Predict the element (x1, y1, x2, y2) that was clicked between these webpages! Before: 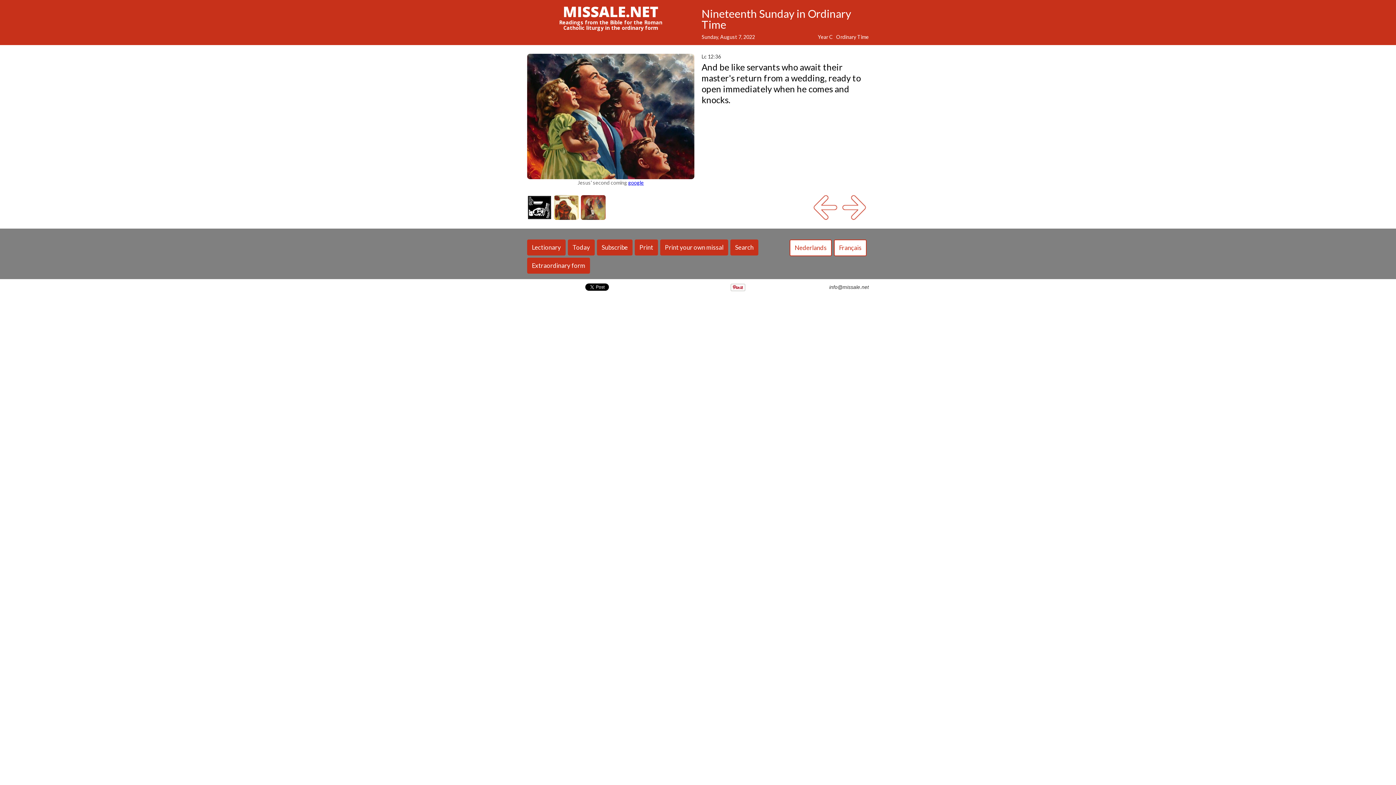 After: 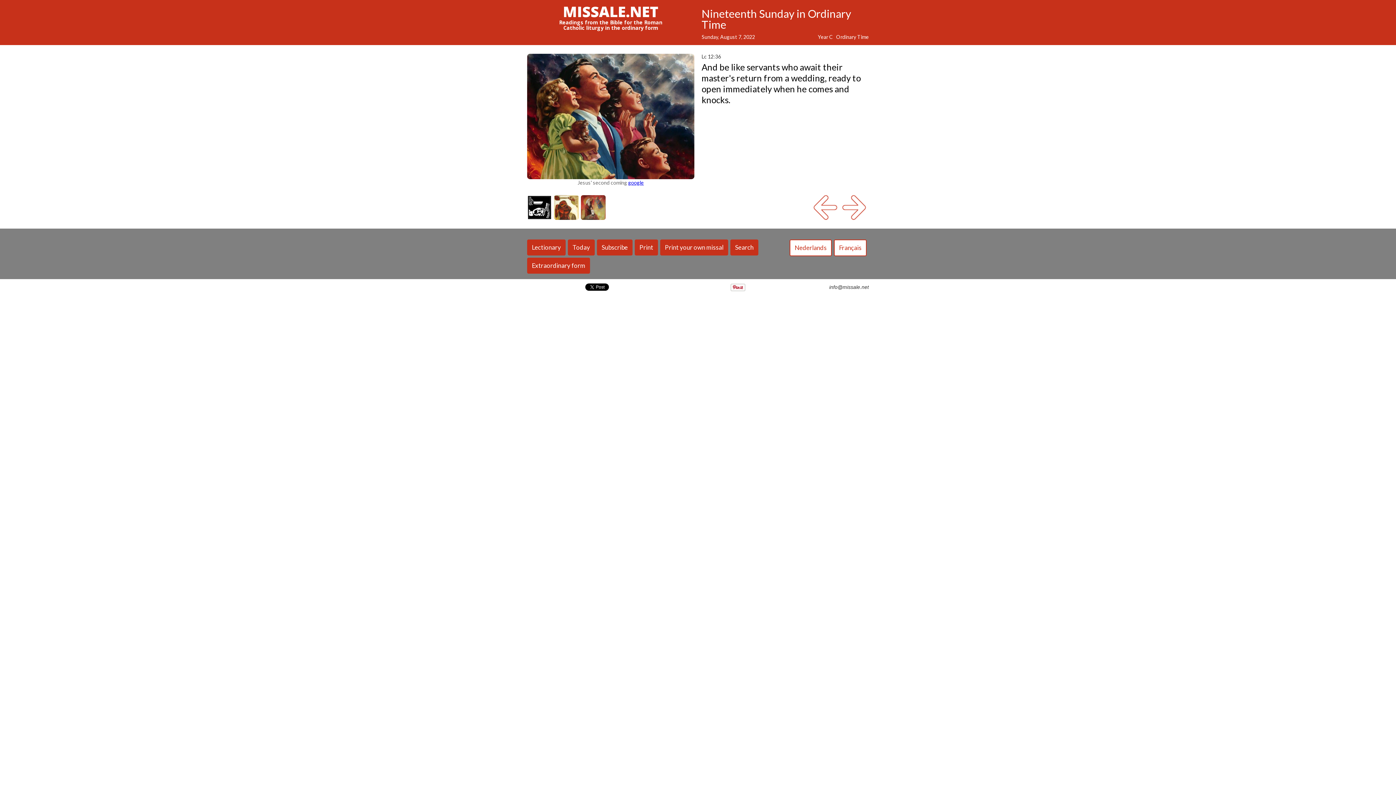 Action: bbox: (829, 284, 869, 290) label: info@missale.net